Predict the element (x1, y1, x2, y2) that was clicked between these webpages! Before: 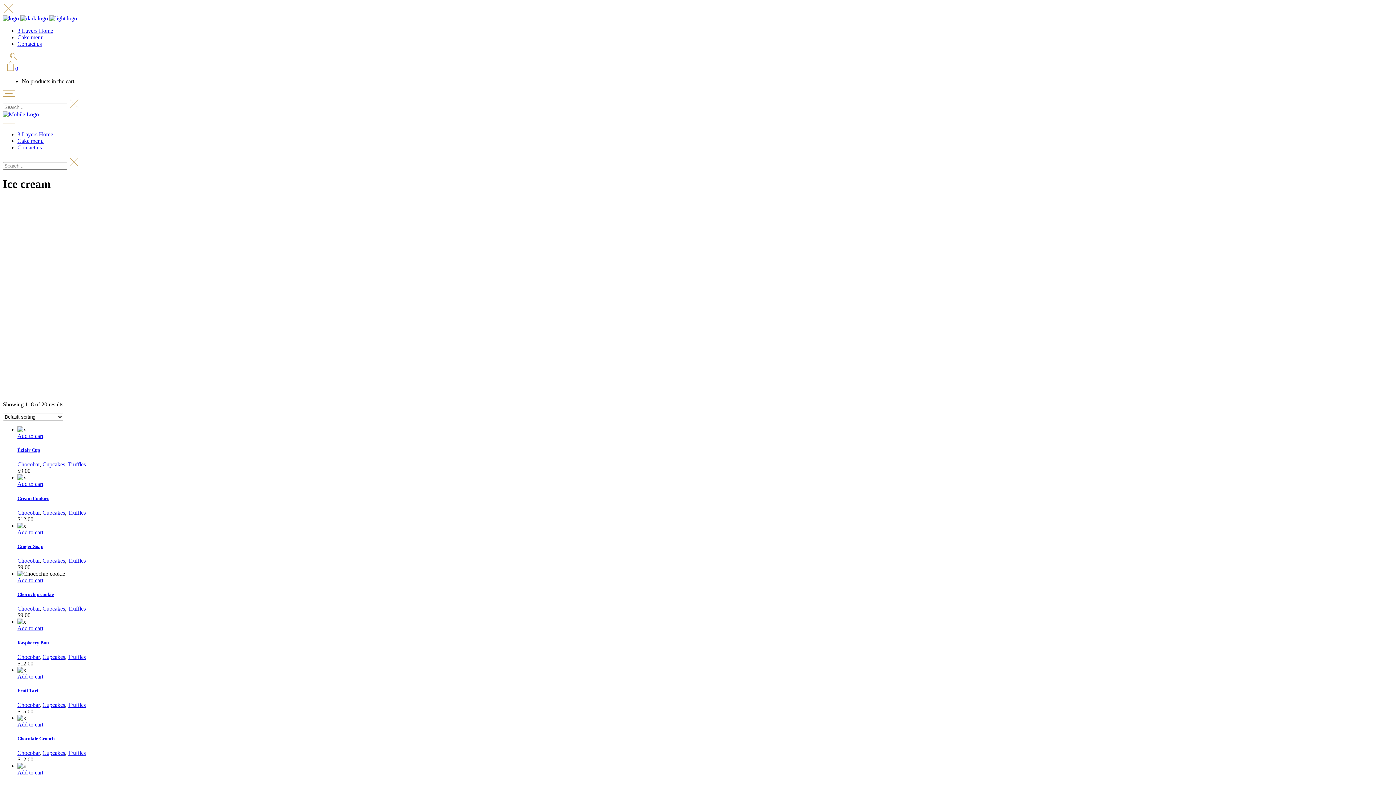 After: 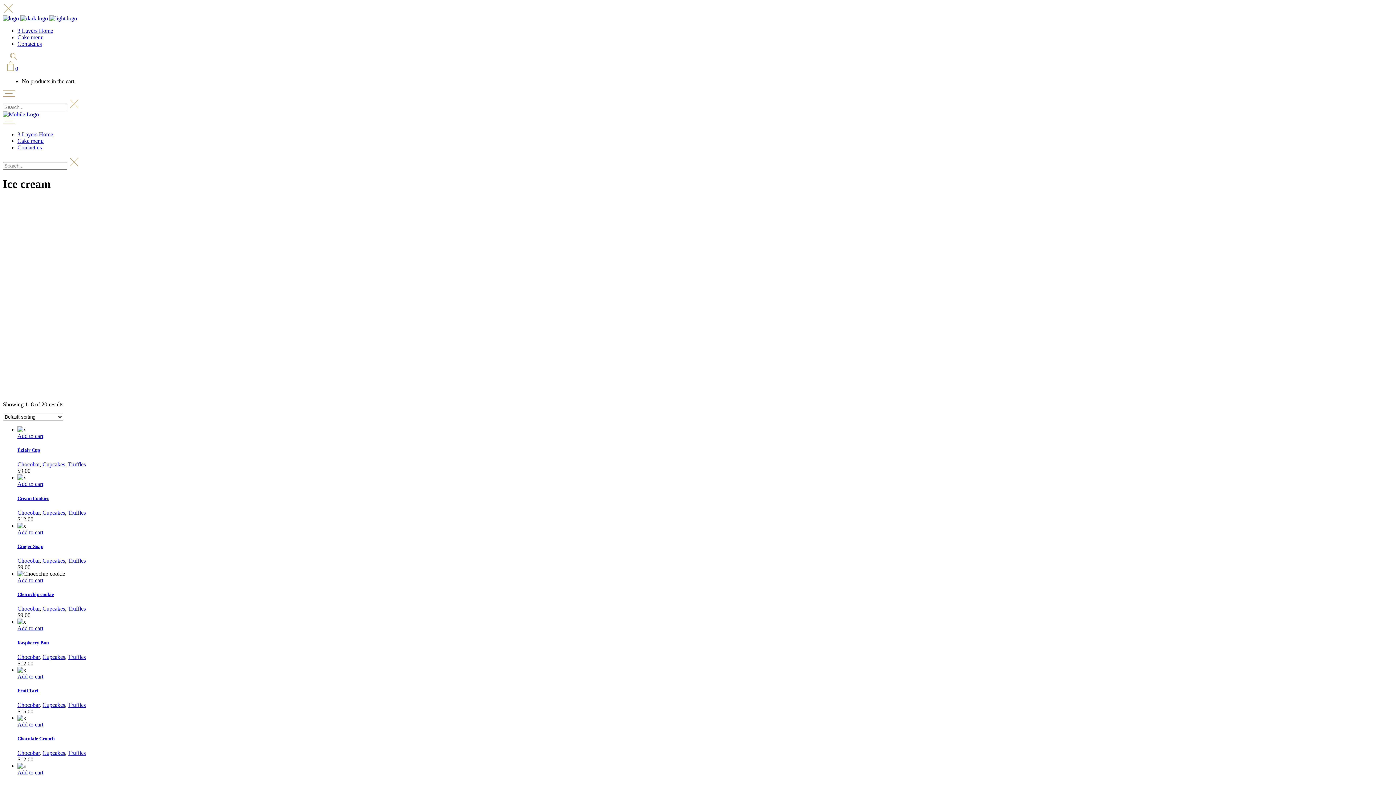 Action: label: Add to cart: “Chocolate Crunch” bbox: (17, 721, 43, 728)